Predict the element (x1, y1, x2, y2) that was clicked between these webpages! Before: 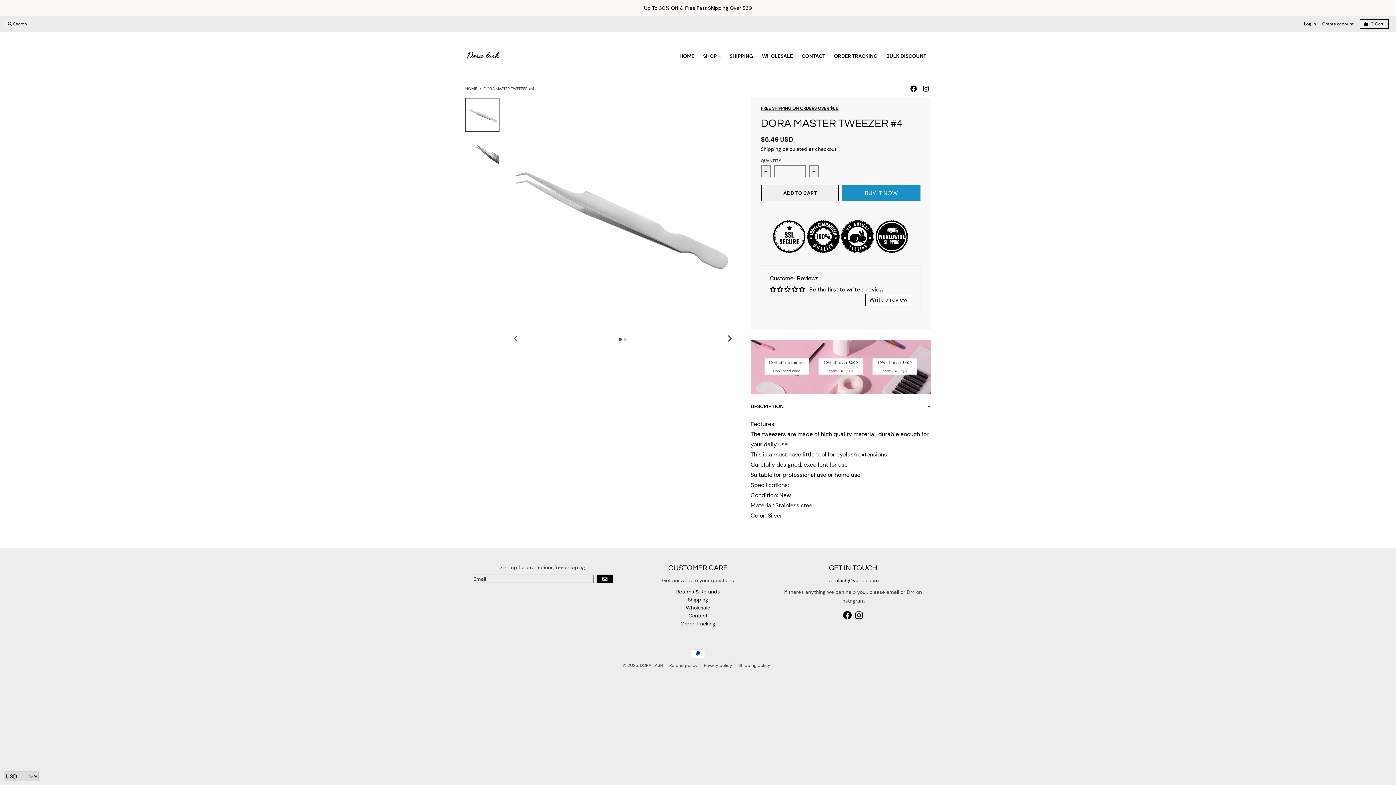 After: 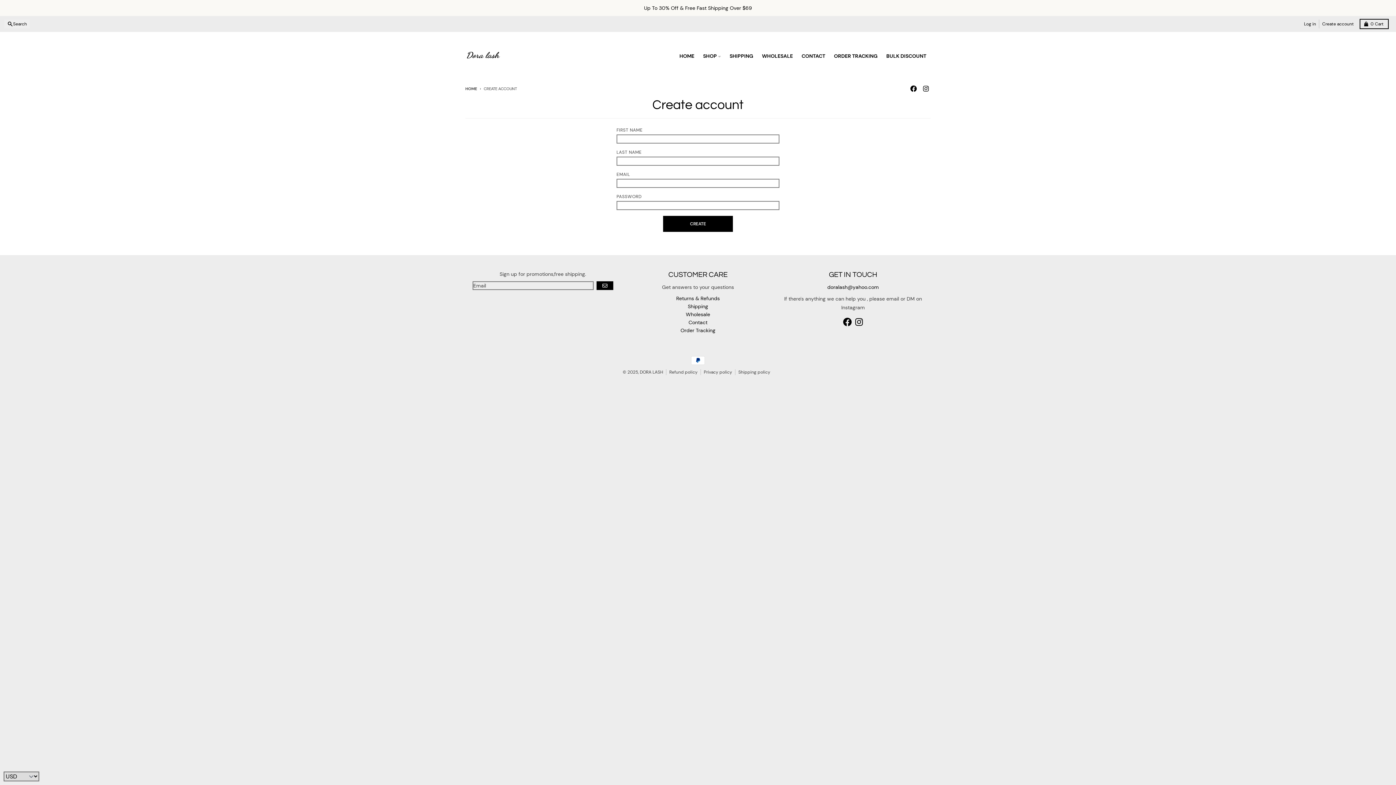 Action: bbox: (1319, 19, 1357, 28) label: Create account